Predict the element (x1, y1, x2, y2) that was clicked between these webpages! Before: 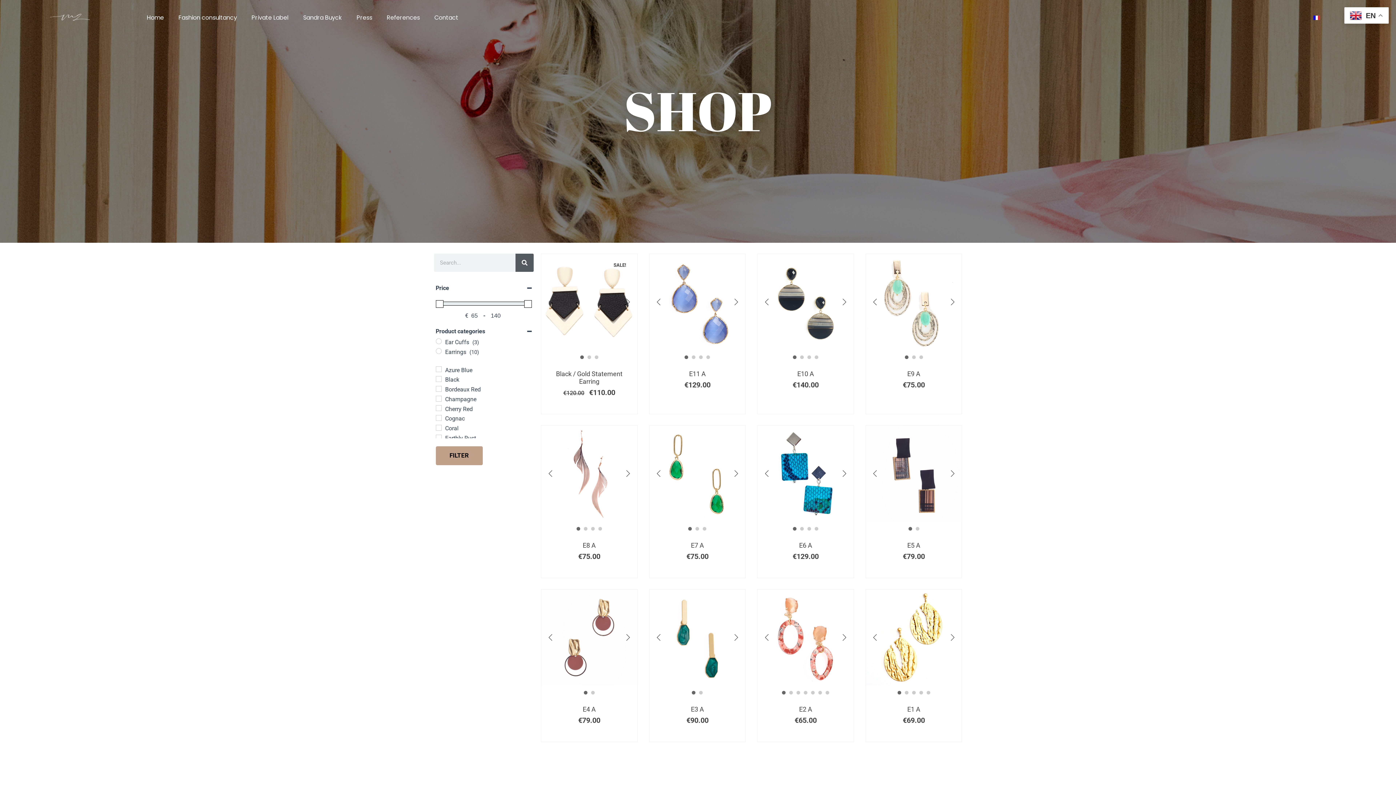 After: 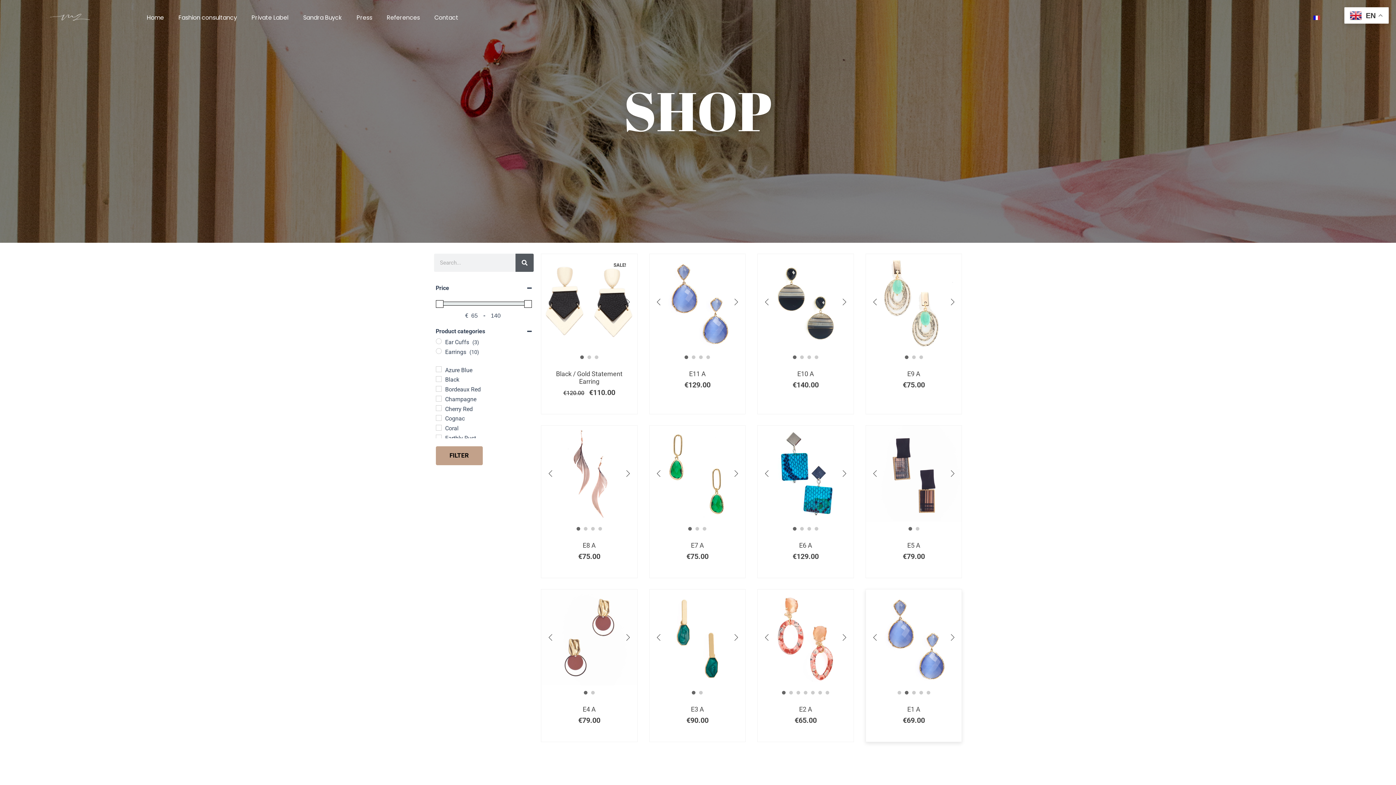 Action: bbox: (949, 632, 956, 643)